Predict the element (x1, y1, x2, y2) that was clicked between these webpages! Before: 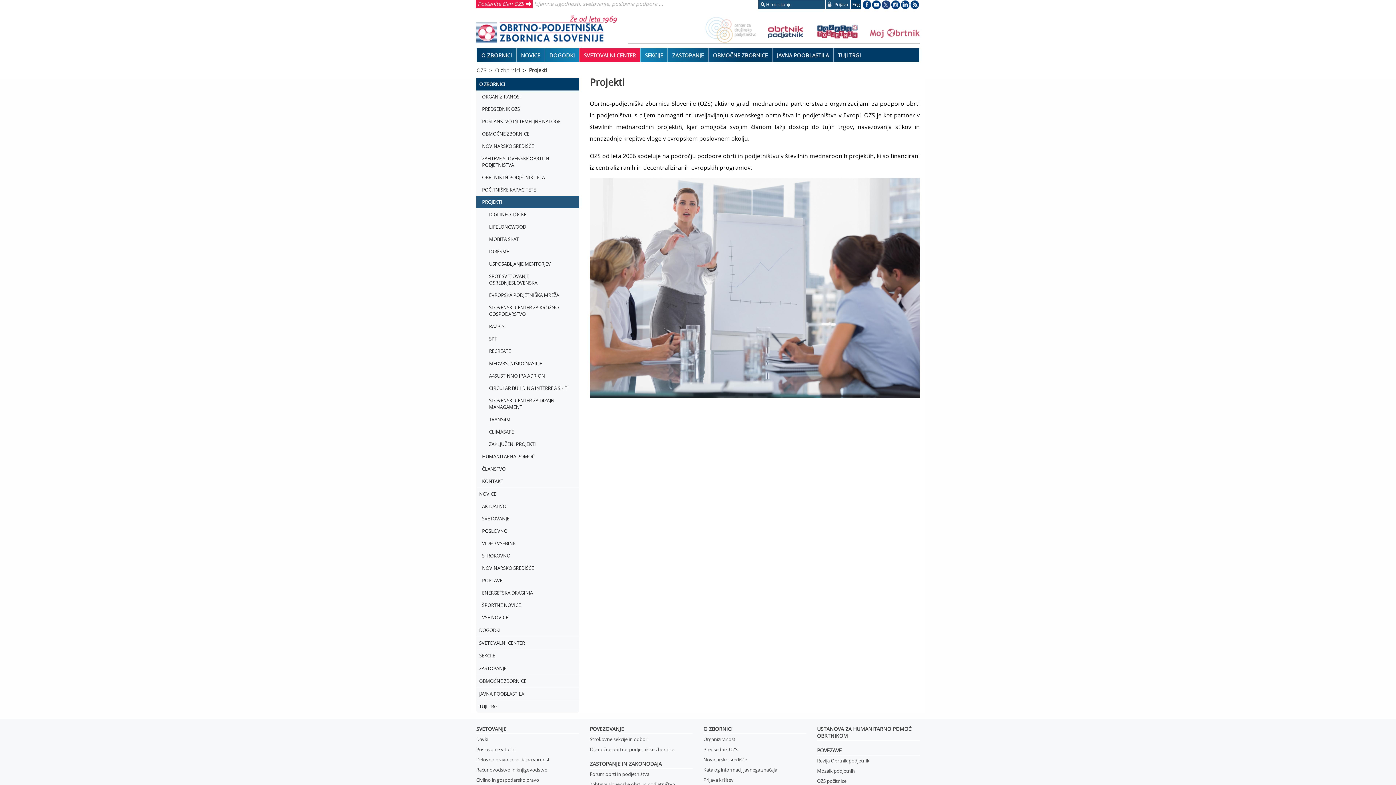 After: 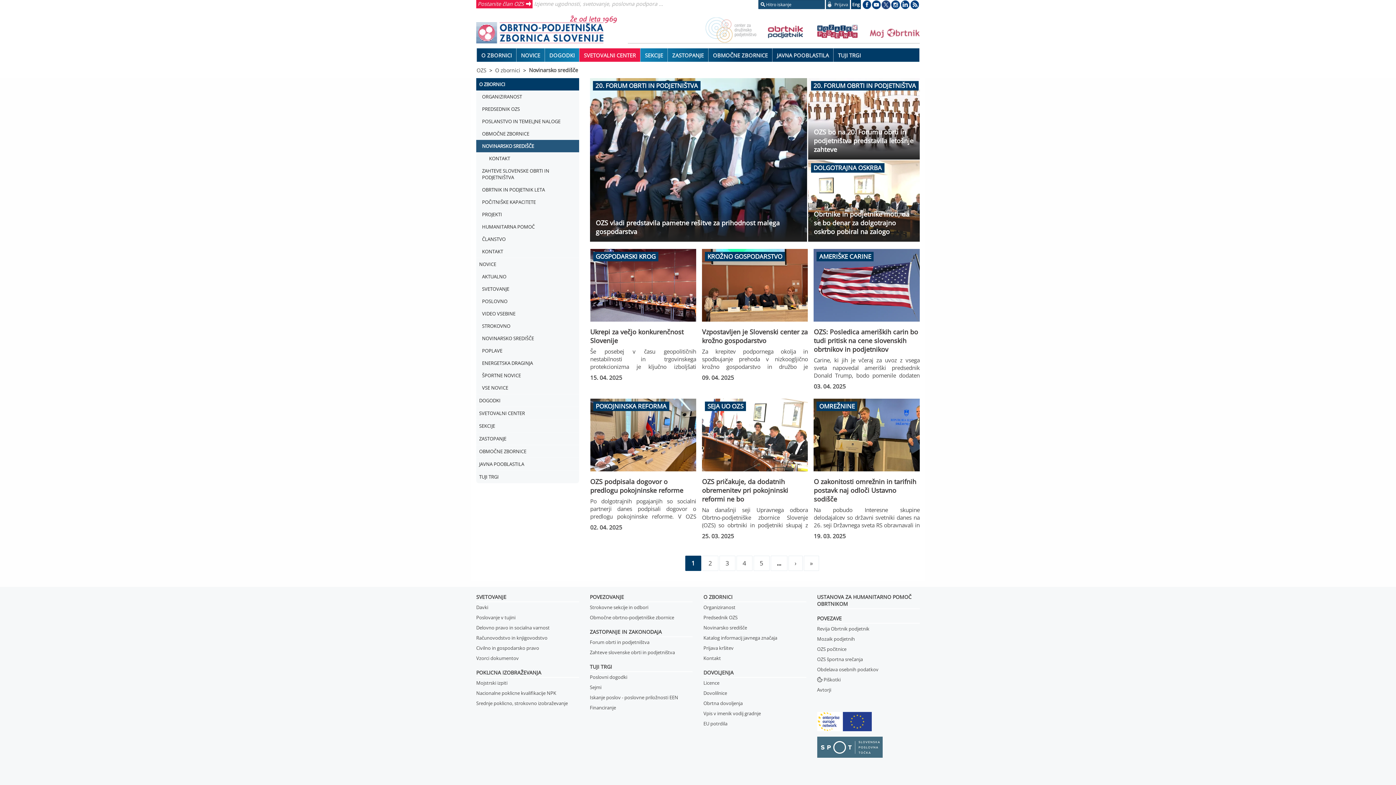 Action: bbox: (476, 140, 579, 152) label: NOVINARSKO SREDIŠČE